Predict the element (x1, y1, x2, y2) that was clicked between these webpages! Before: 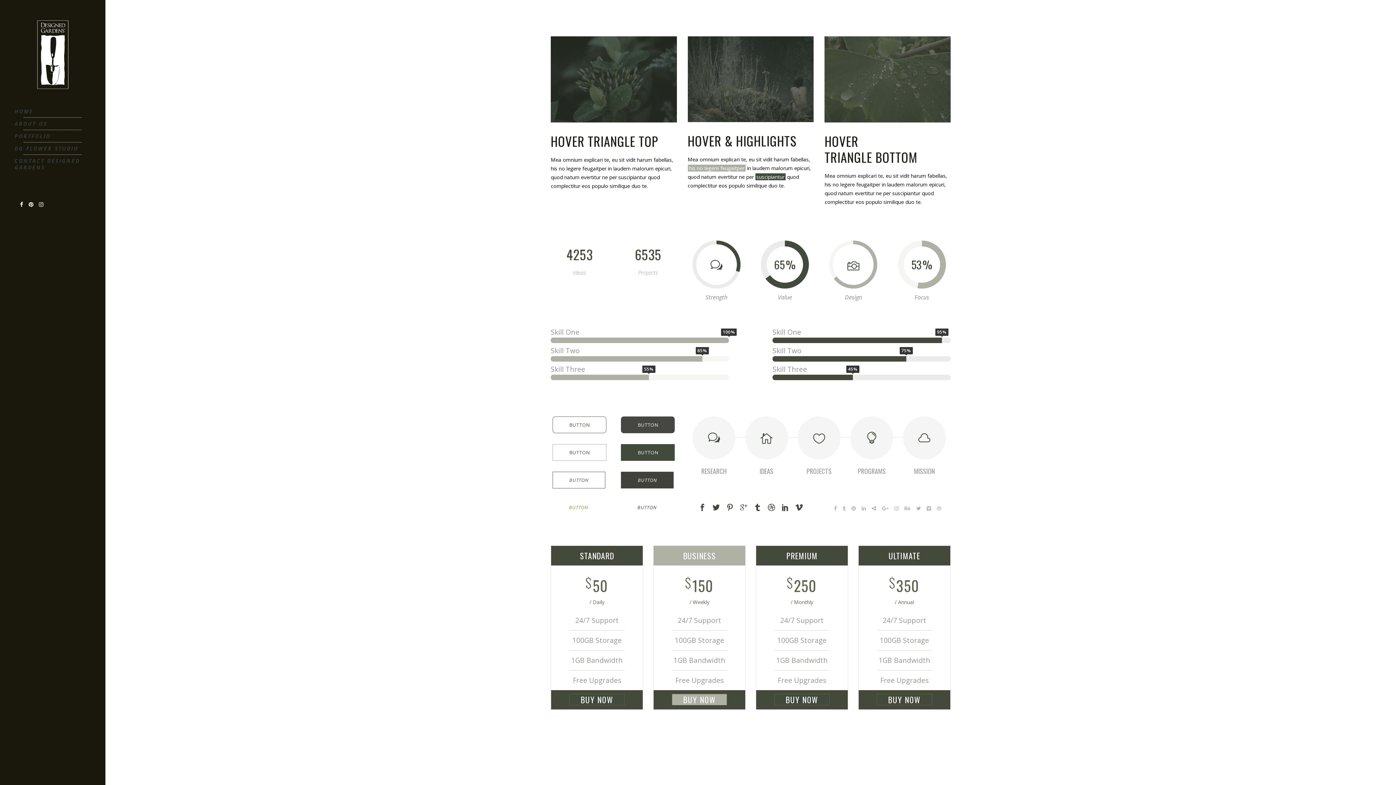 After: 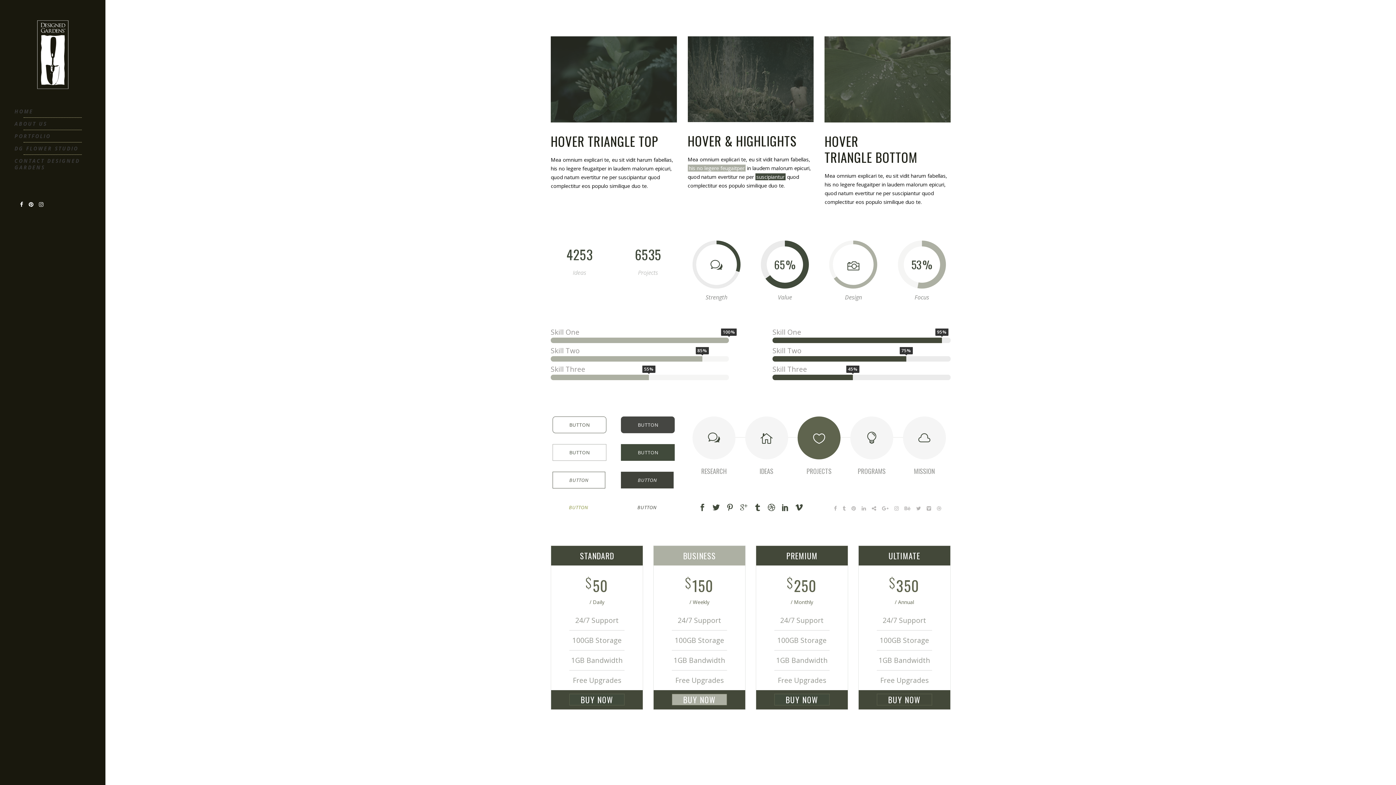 Action: bbox: (793, 416, 845, 459)